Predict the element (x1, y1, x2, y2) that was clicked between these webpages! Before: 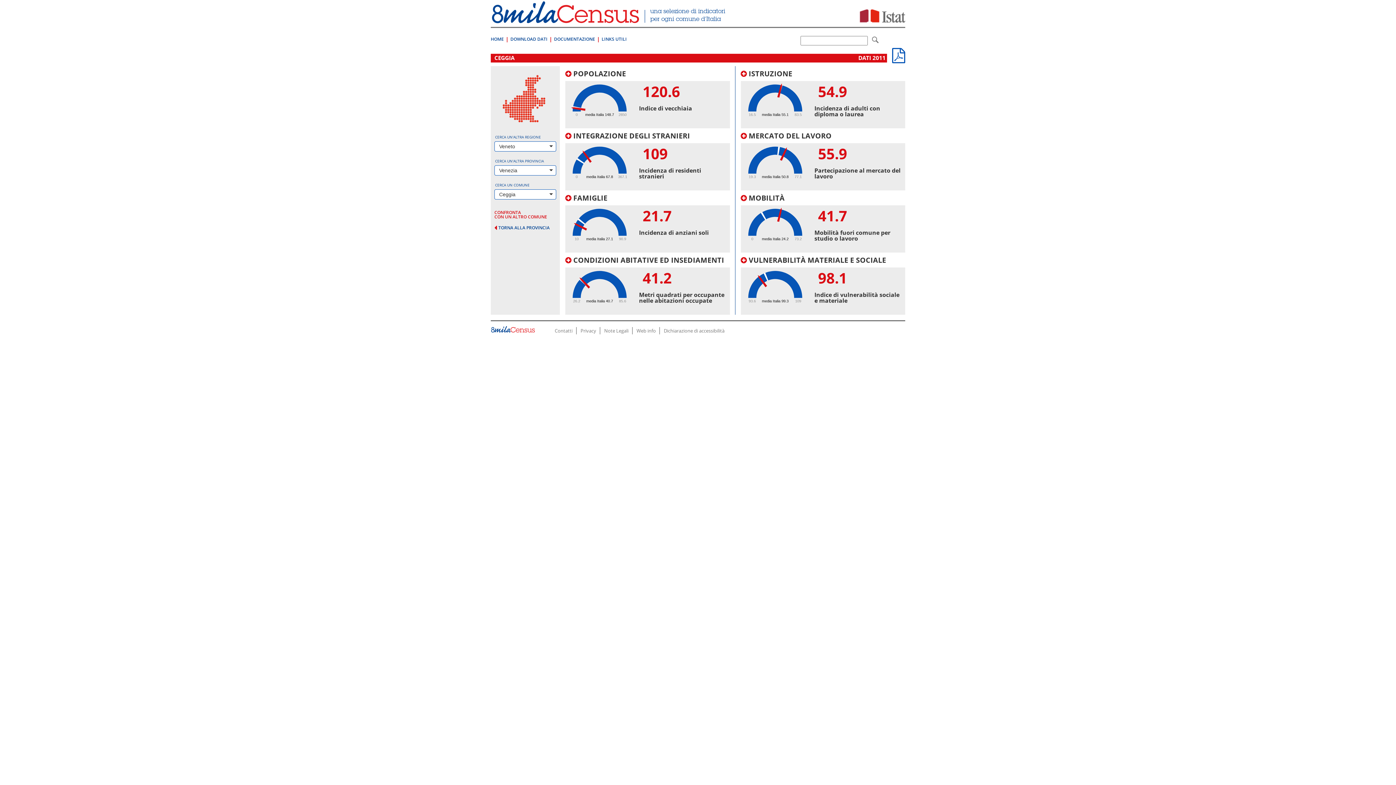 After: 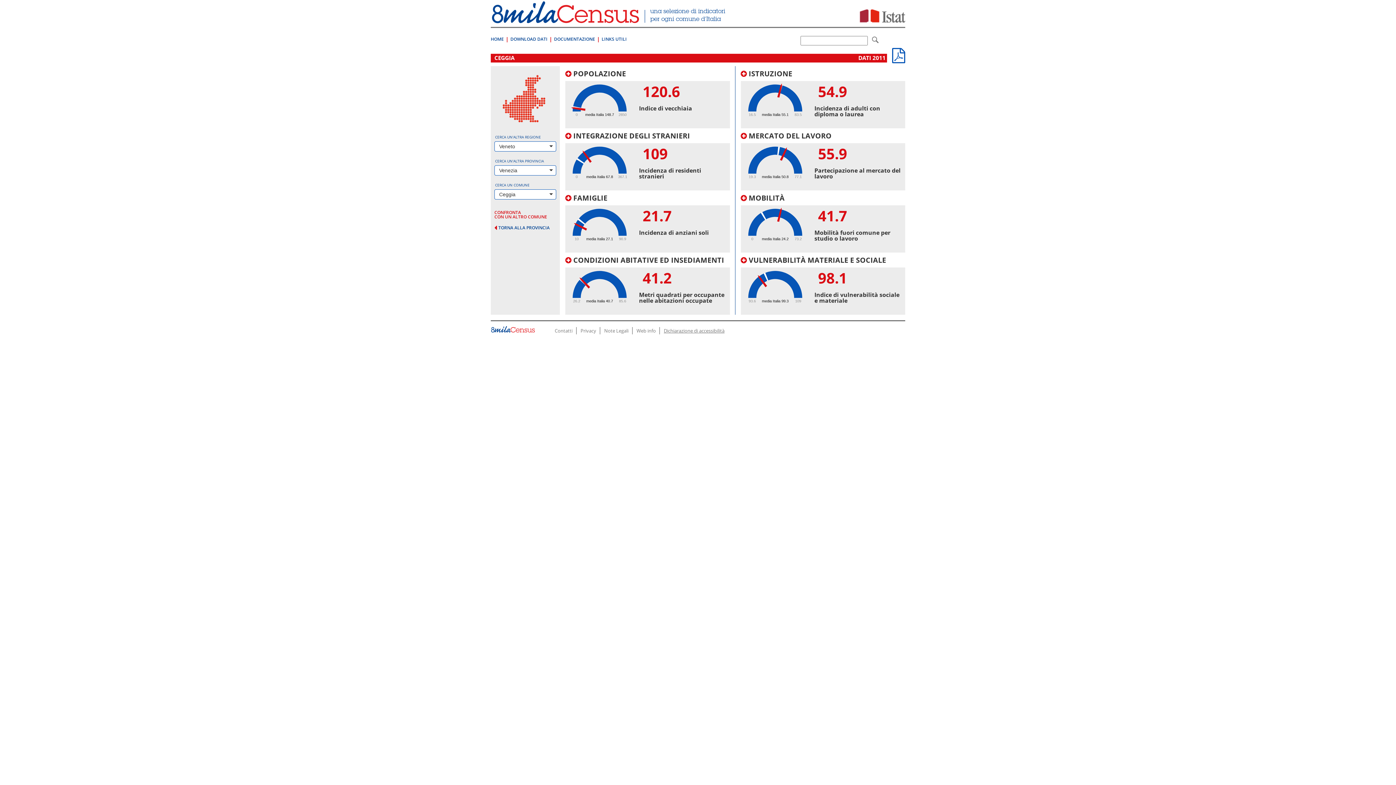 Action: label: Dichiarazione di accessibilità bbox: (660, 327, 728, 334)